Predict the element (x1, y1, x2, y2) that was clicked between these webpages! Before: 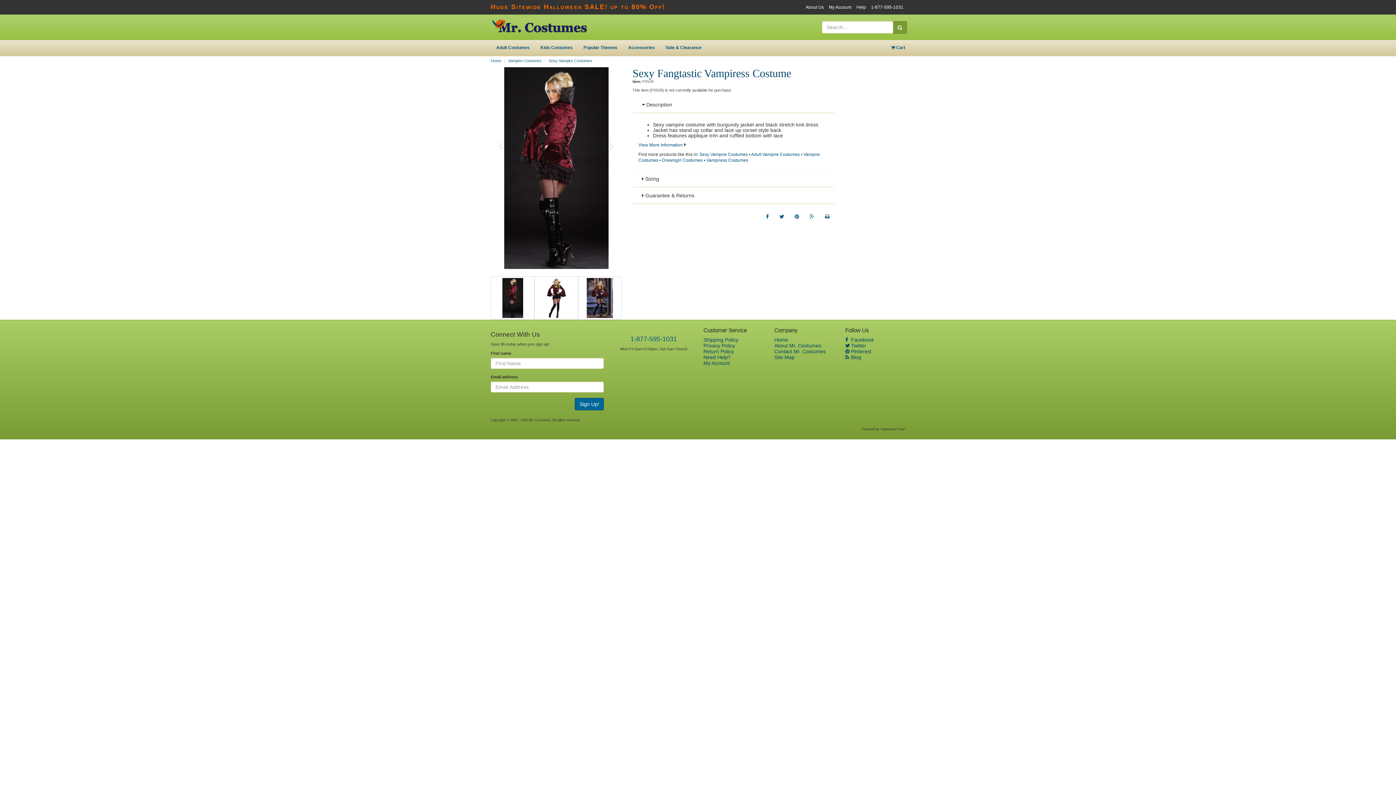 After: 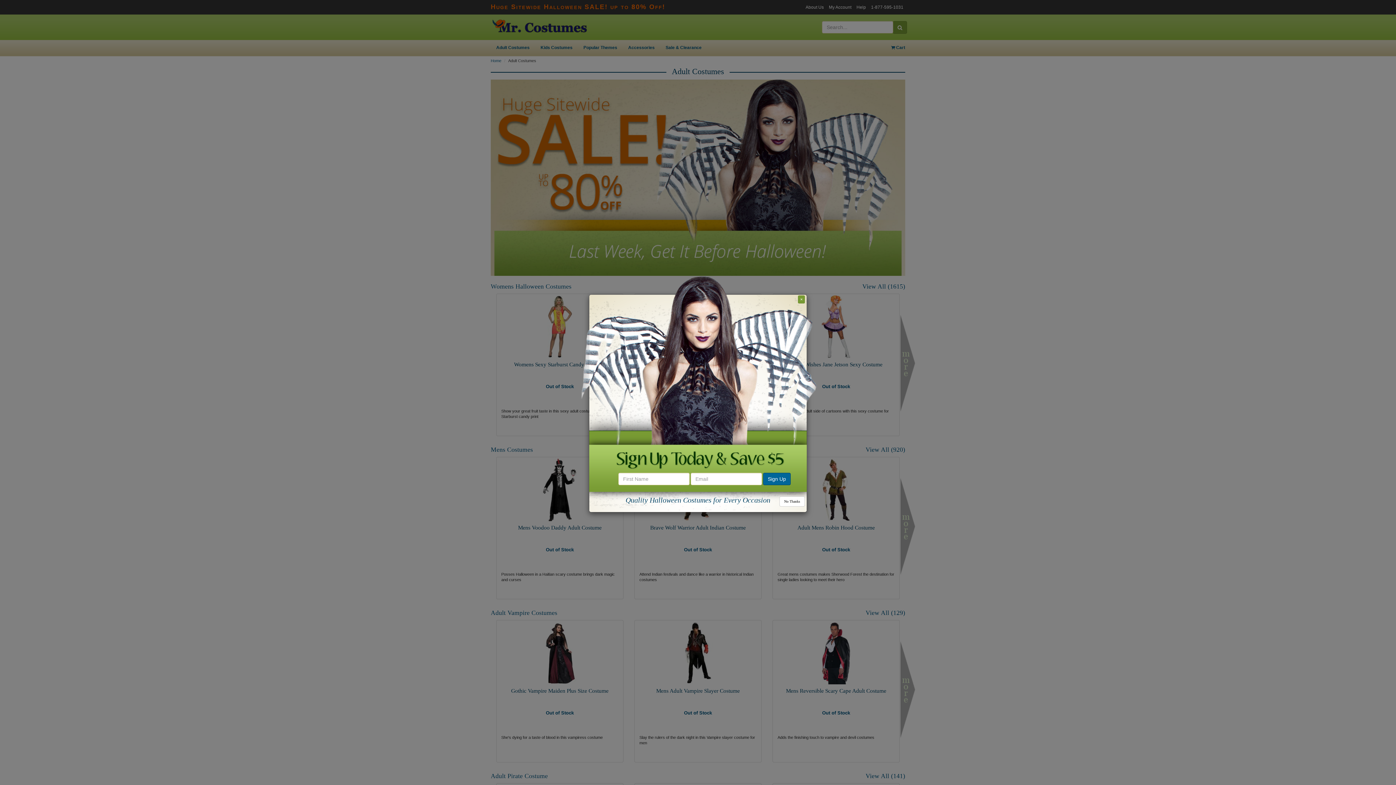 Action: label: Adult Costumes bbox: (490, 40, 535, 56)